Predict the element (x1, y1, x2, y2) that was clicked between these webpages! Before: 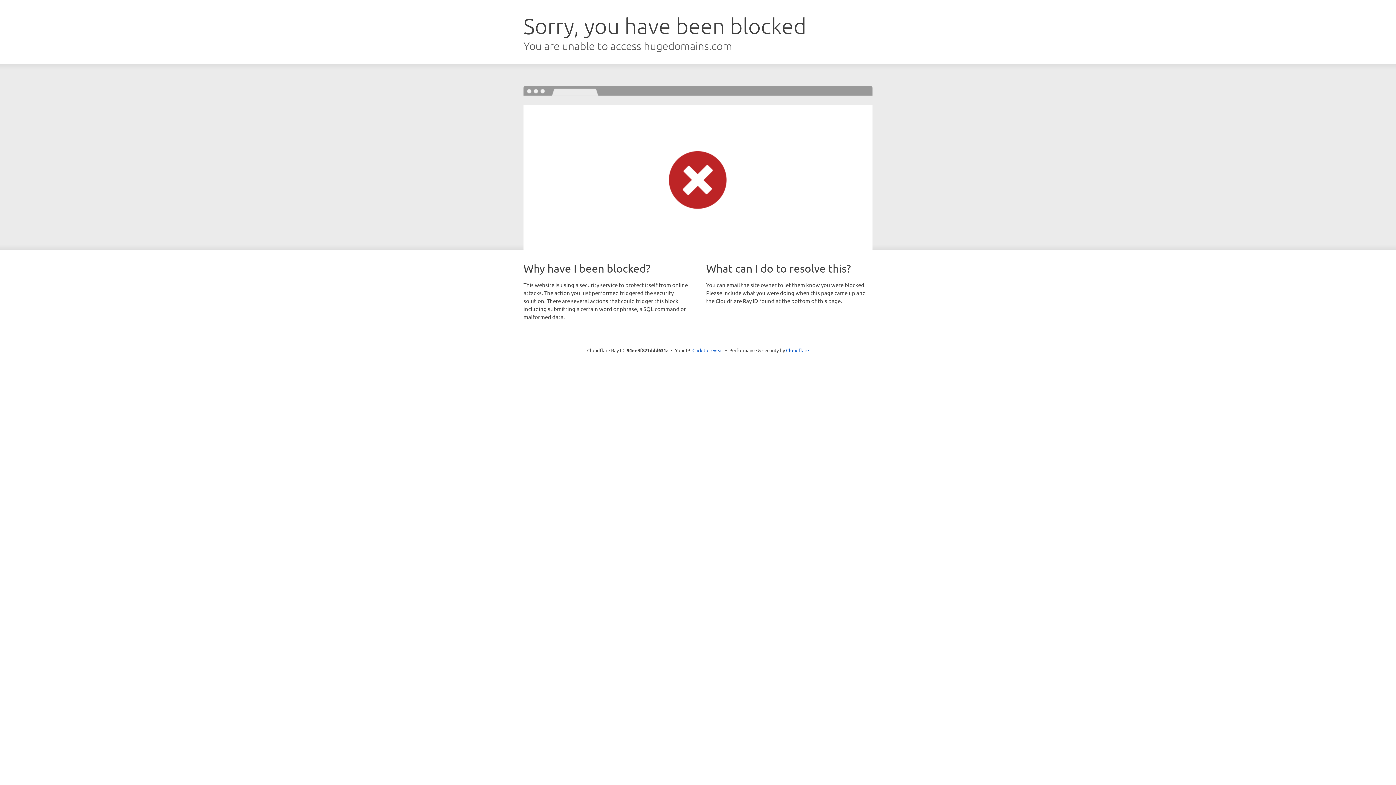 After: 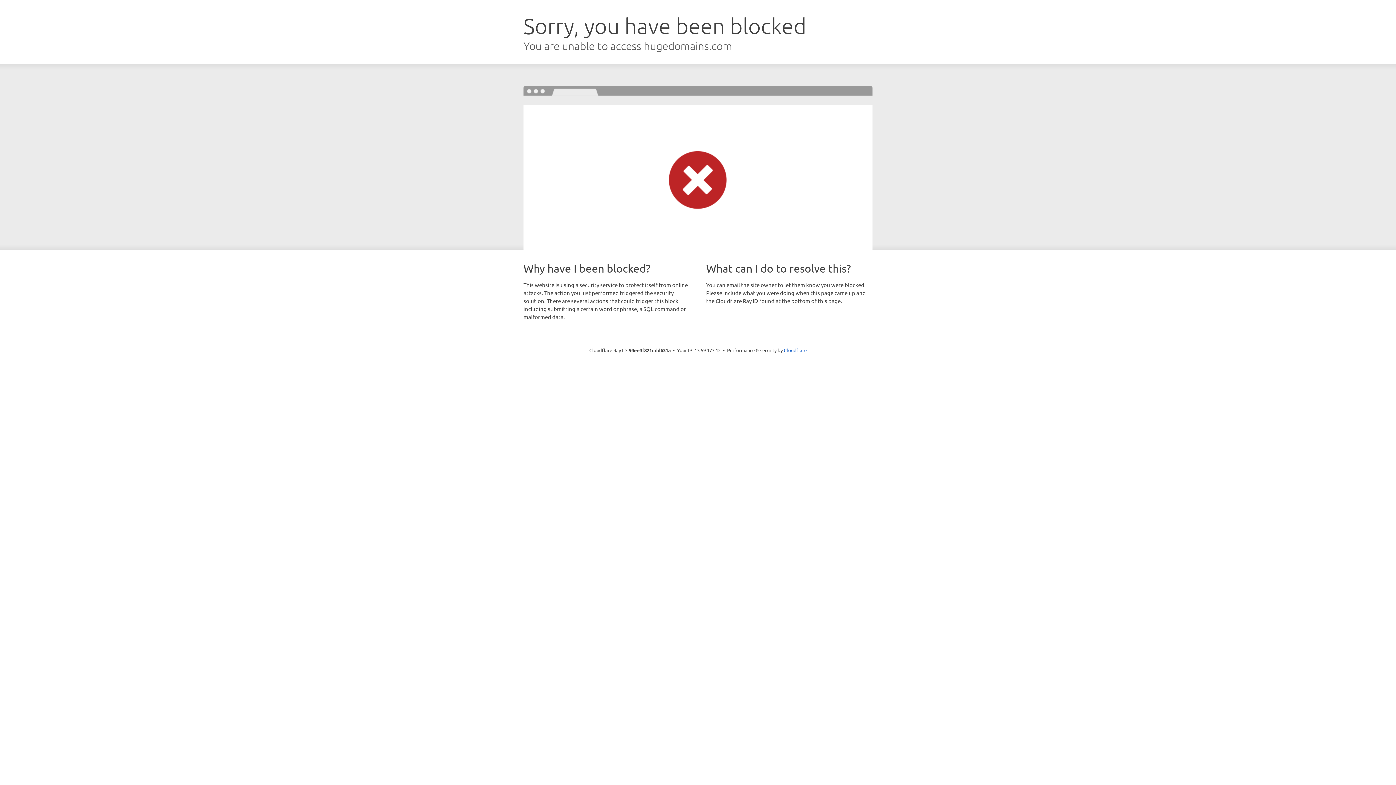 Action: label: Click to reveal bbox: (692, 346, 723, 353)